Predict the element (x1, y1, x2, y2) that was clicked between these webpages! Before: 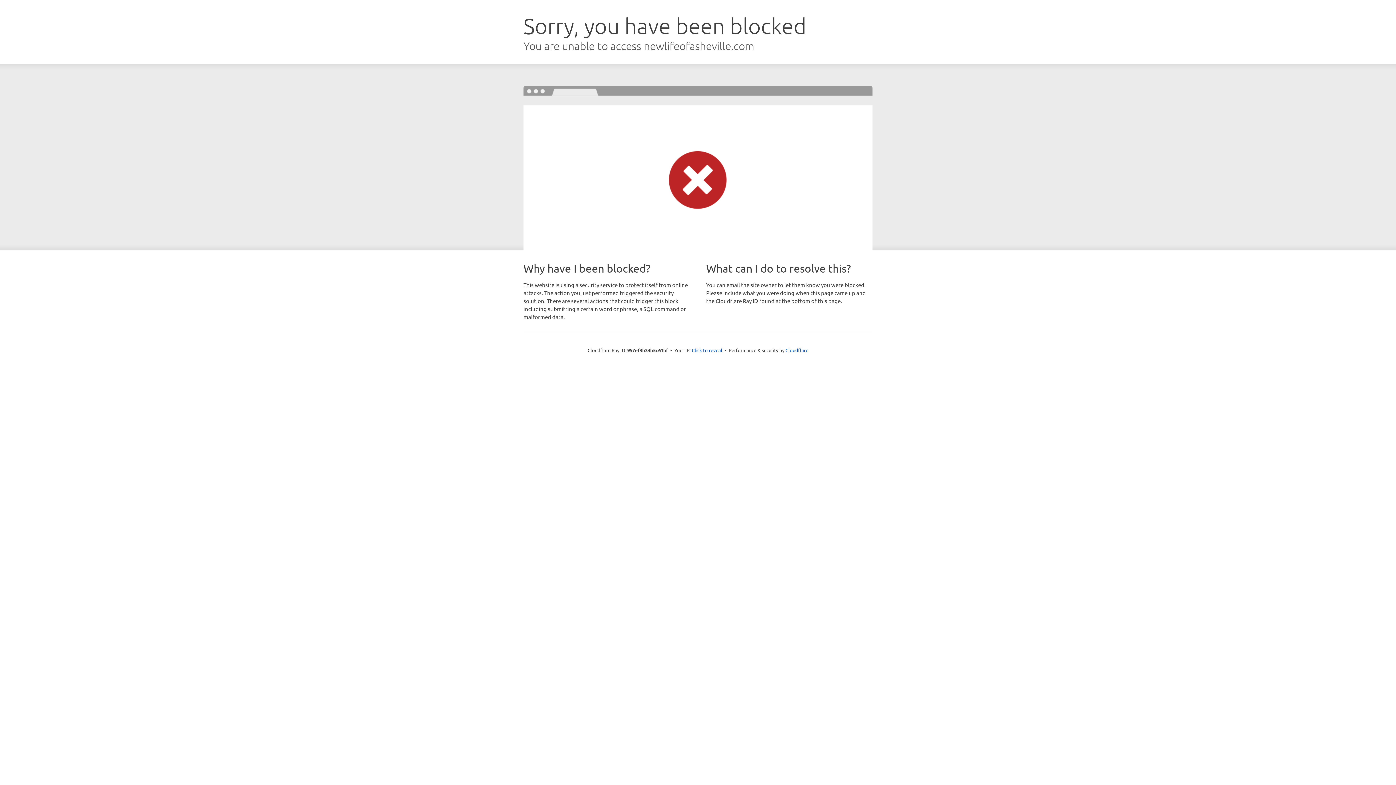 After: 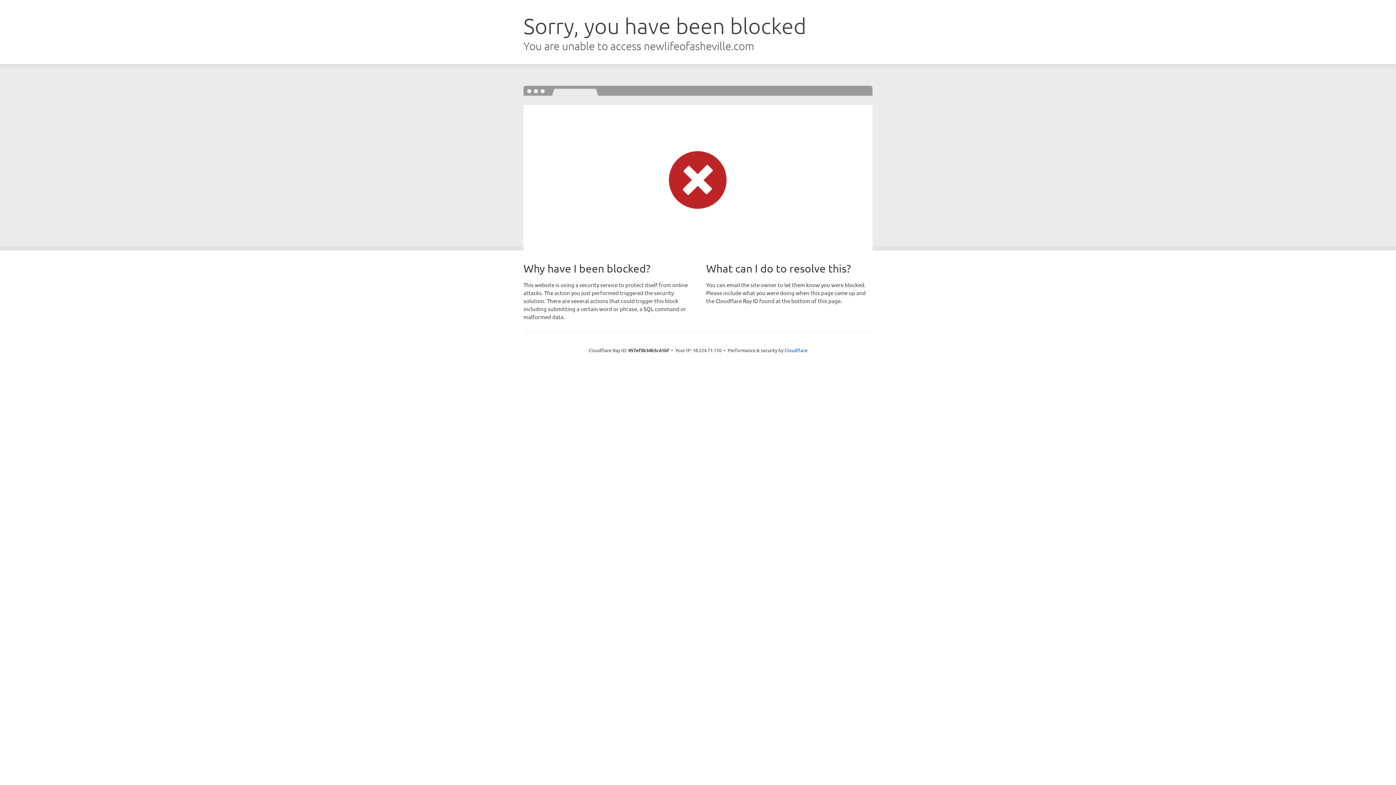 Action: label: Click to reveal bbox: (692, 346, 722, 353)